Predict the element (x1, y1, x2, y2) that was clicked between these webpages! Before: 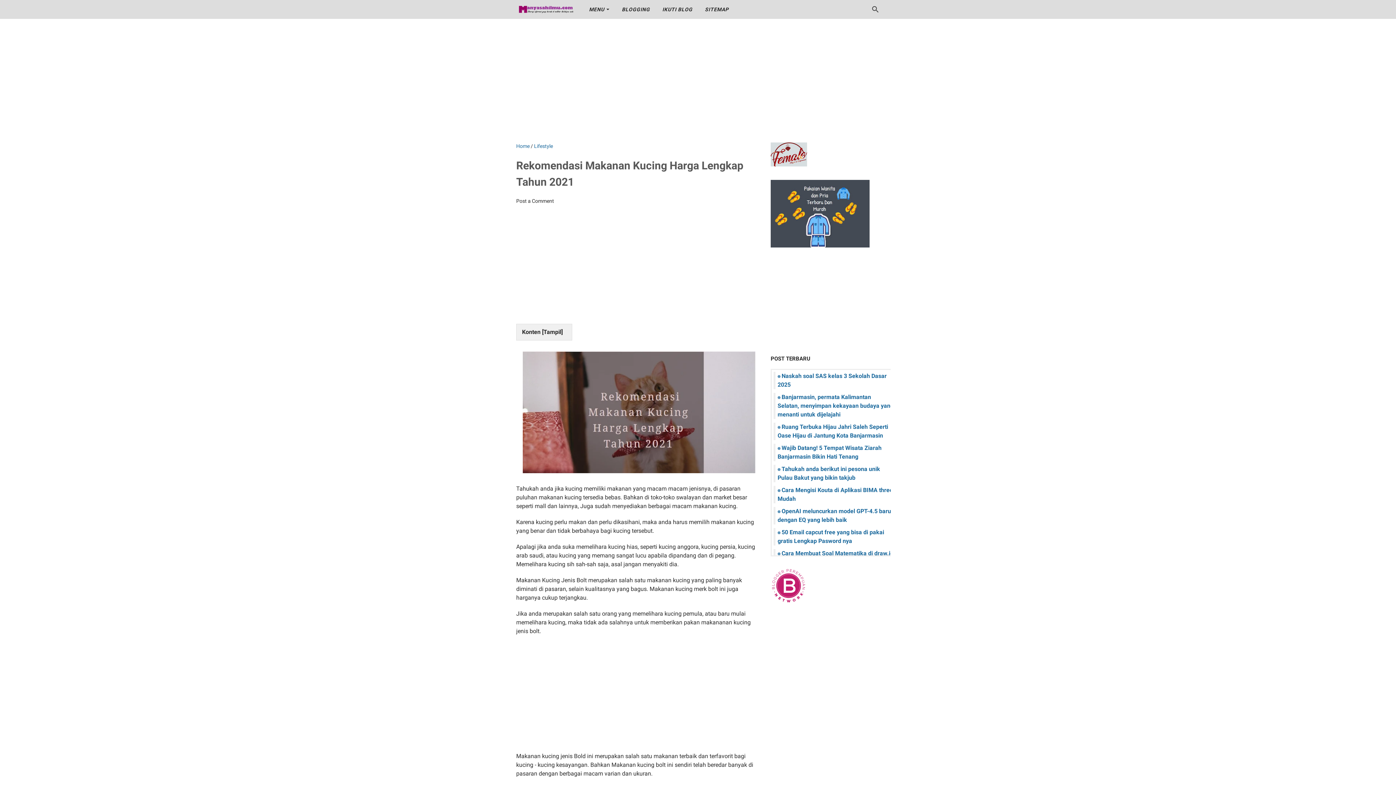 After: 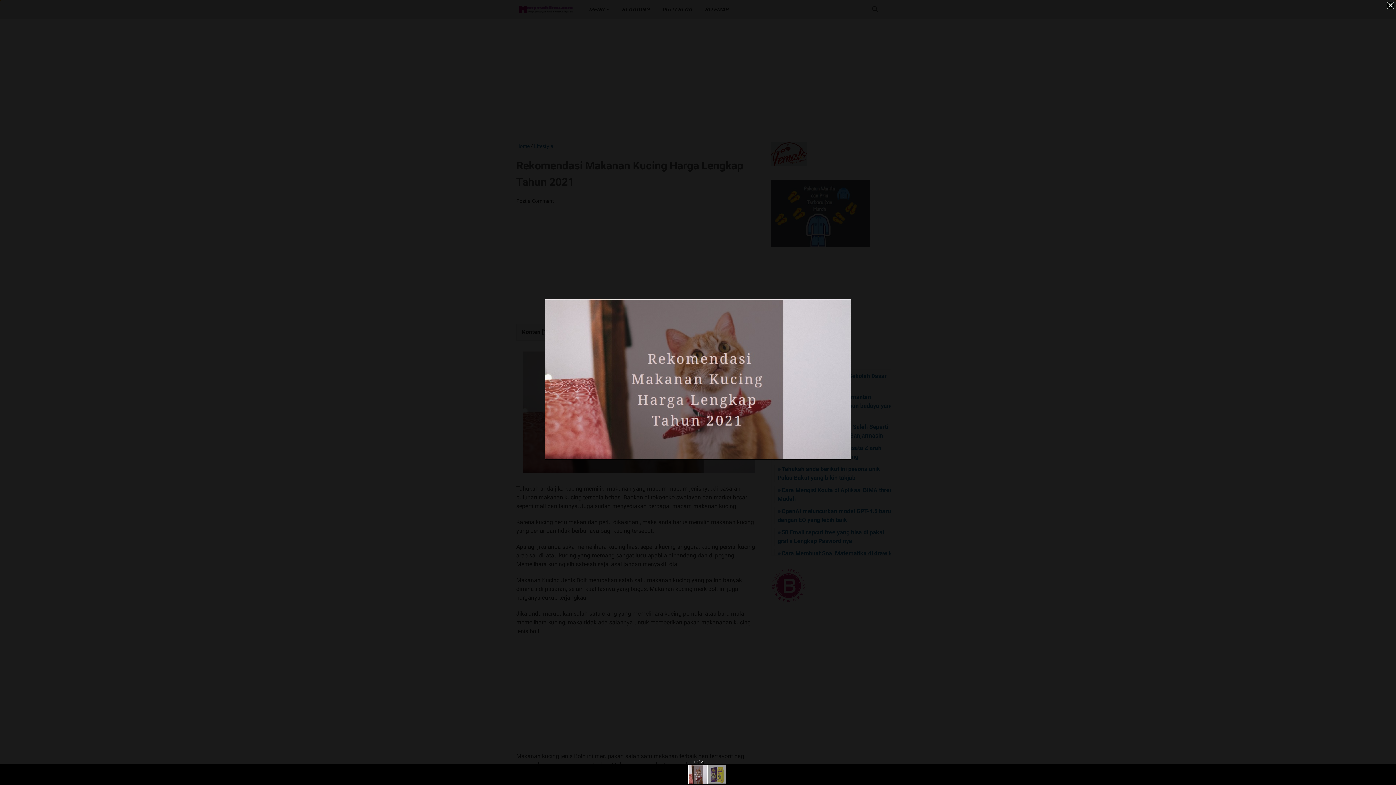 Action: bbox: (522, 351, 755, 475)